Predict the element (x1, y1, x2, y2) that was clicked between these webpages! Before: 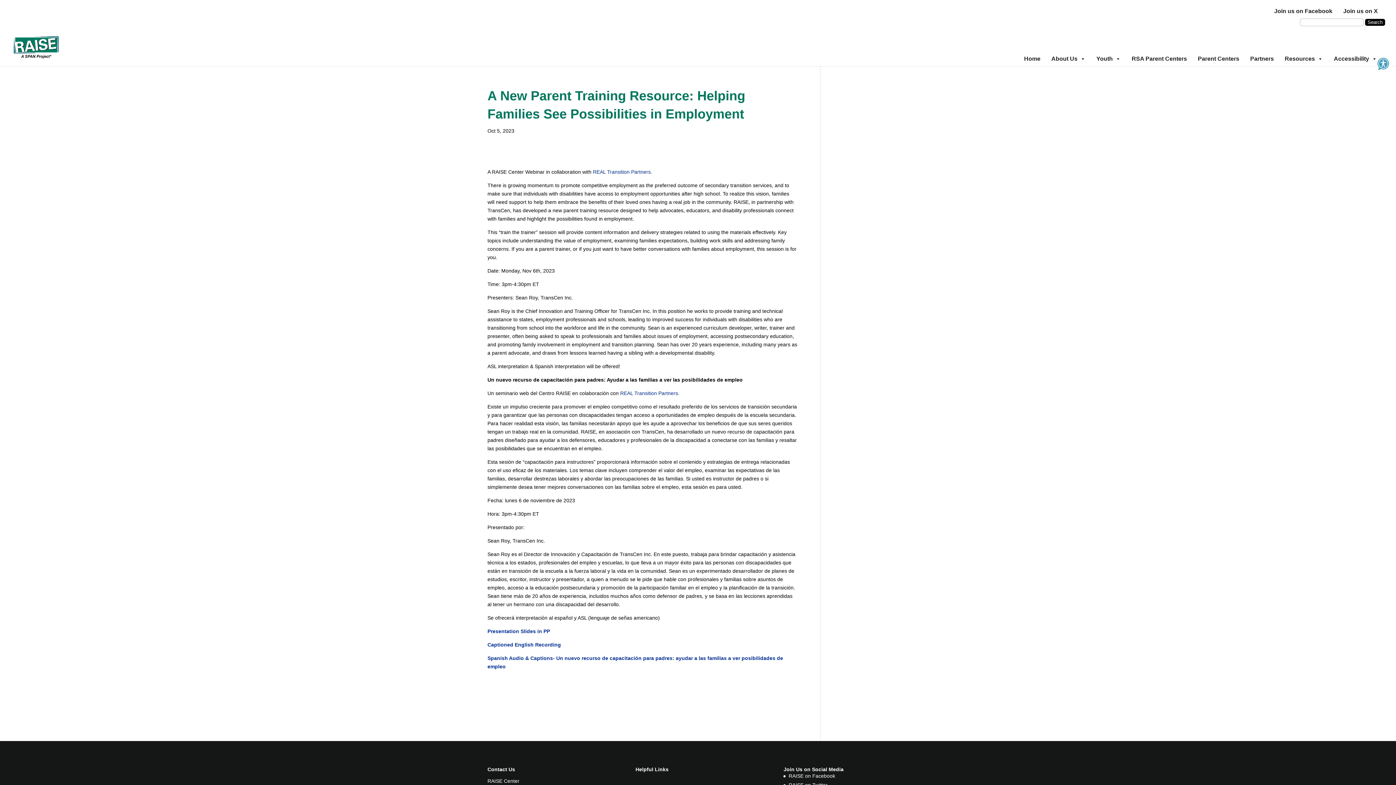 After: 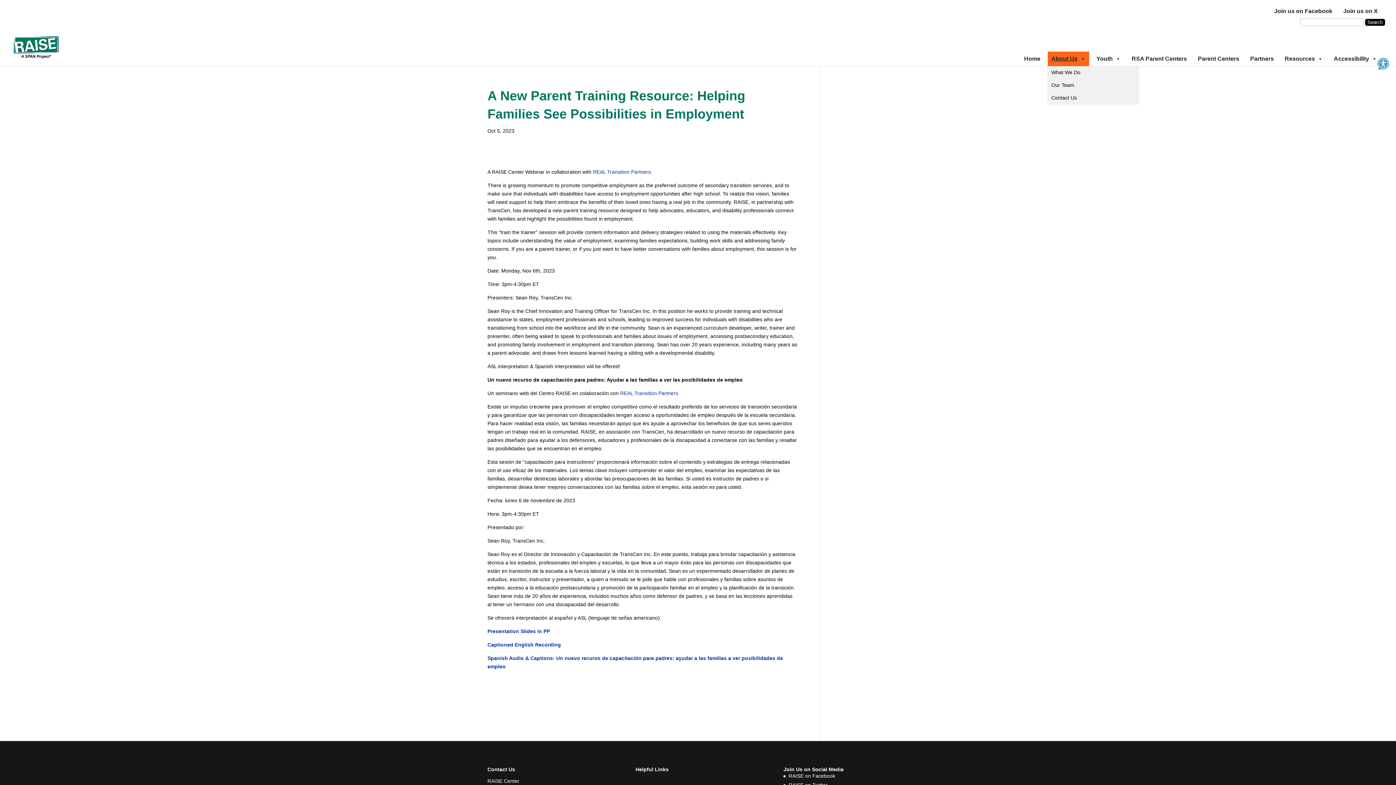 Action: bbox: (1048, 51, 1089, 66) label: About Us